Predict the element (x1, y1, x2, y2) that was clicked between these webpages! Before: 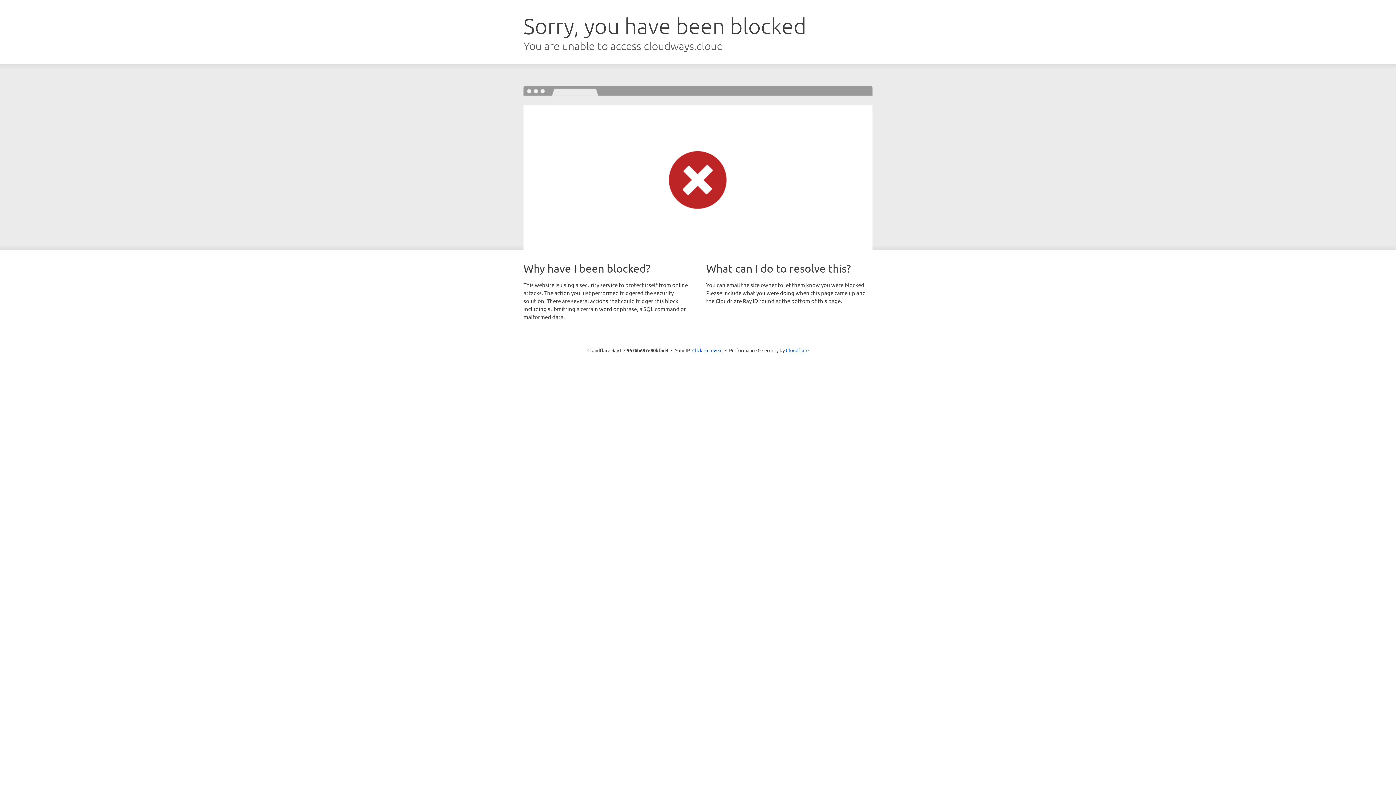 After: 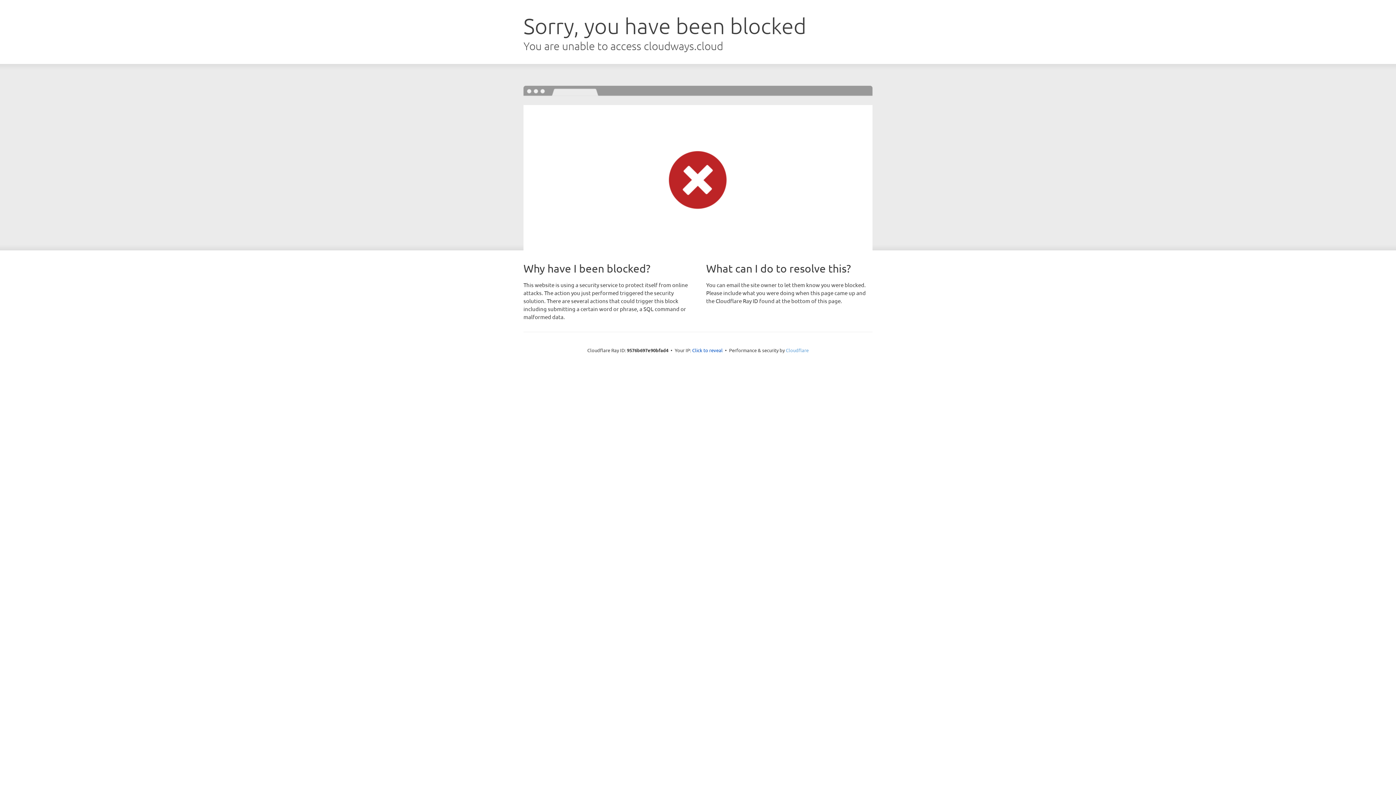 Action: label: Cloudflare bbox: (786, 347, 808, 353)